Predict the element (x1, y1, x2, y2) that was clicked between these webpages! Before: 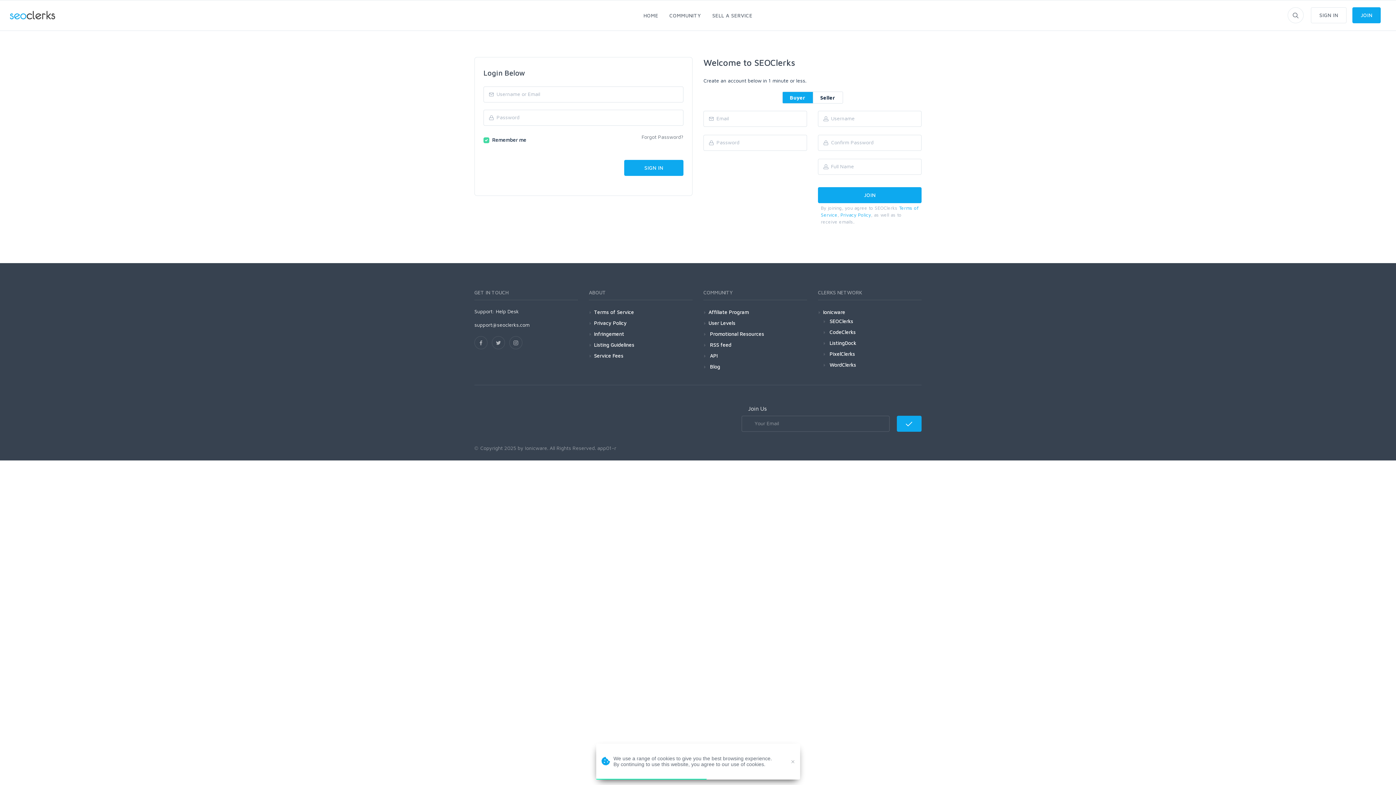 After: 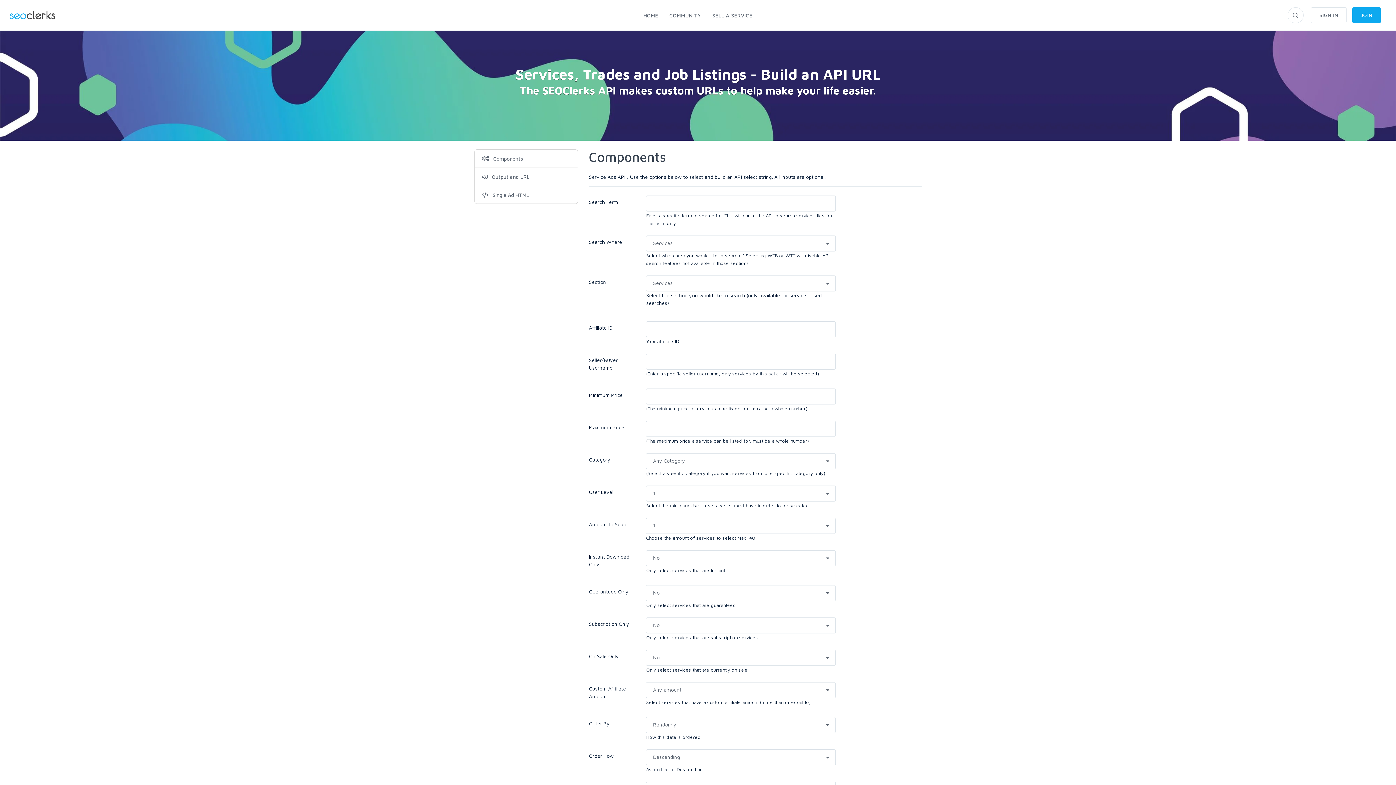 Action: label:  API bbox: (708, 351, 717, 360)